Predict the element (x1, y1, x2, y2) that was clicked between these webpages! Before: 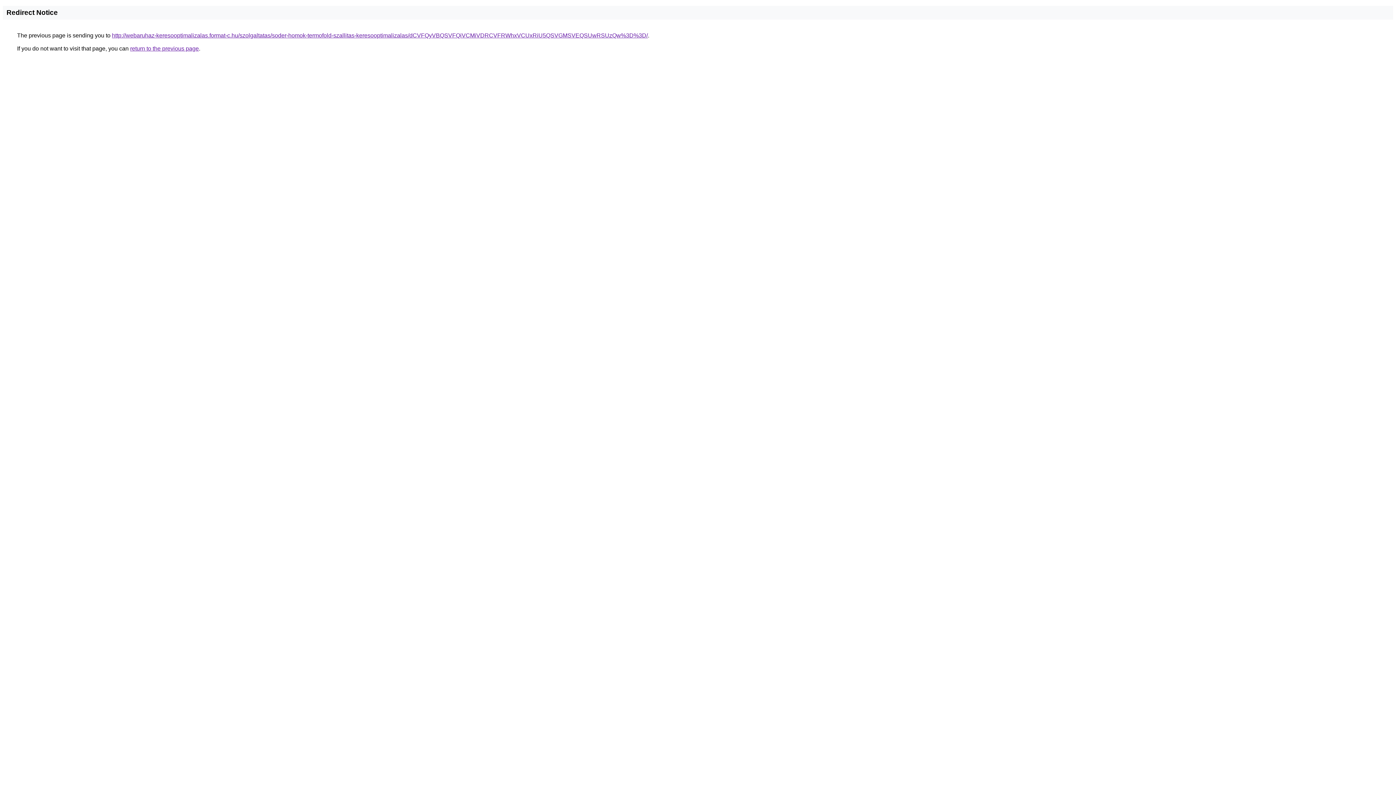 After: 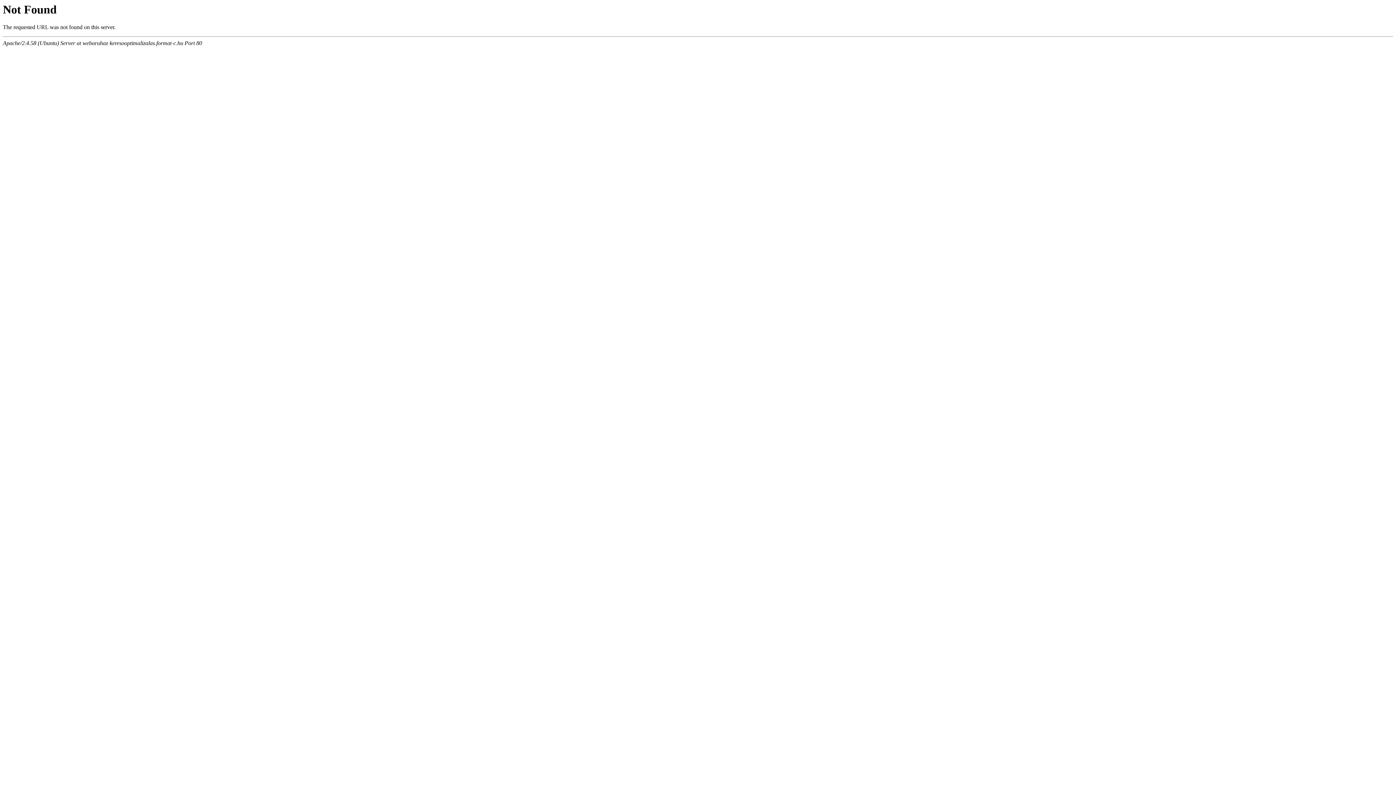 Action: label: http://webaruhaz-keresooptimalizalas.format-c.hu/szolgaltatas/soder-homok-termofold-szallitas-keresooptimalizalas/dCVFQyVBQSVFQiVCMiVDRCVFRWhxVCUxRiU5QSVGMSVEQSUwRSUzQw%3D%3D/ bbox: (112, 32, 648, 38)